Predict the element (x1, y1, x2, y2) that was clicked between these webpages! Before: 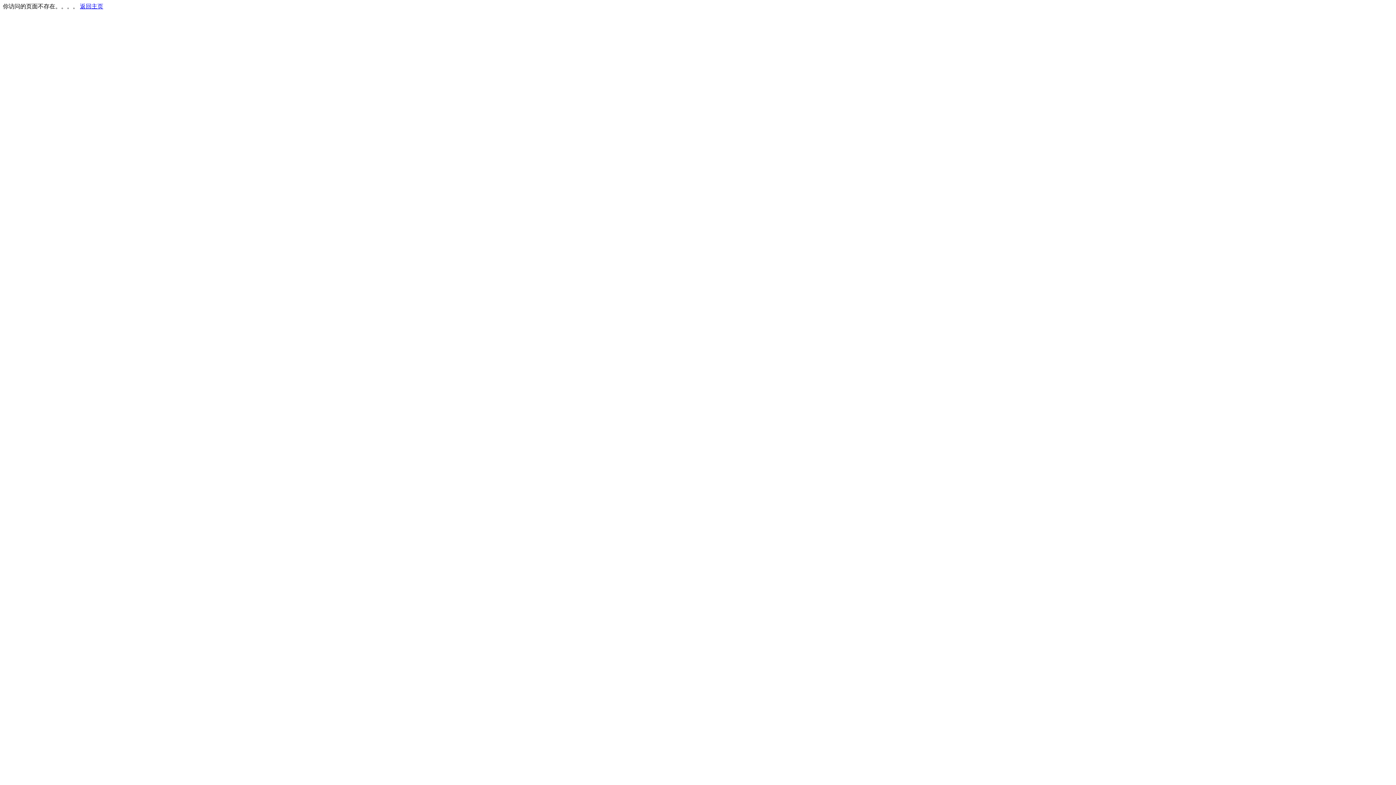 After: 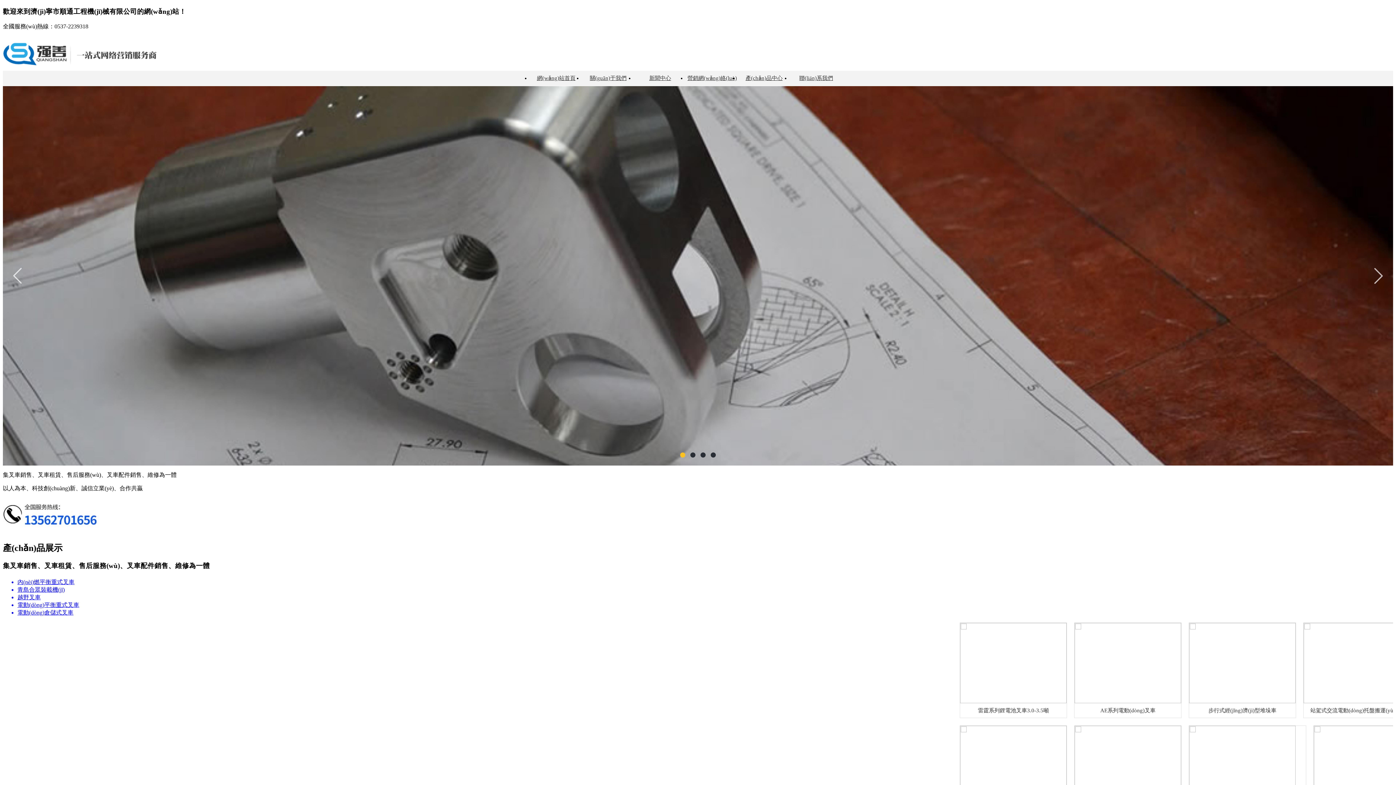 Action: label: 返回主页 bbox: (80, 3, 103, 9)